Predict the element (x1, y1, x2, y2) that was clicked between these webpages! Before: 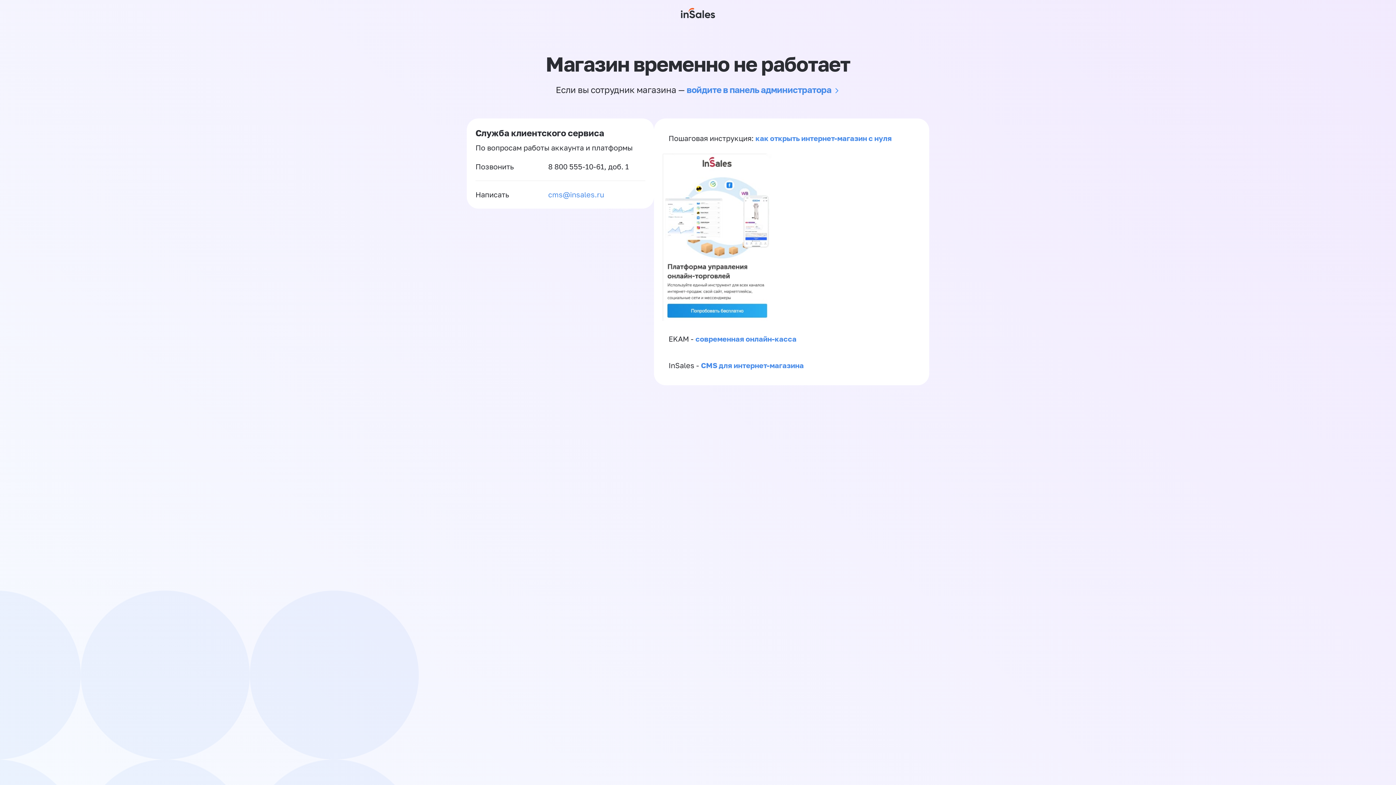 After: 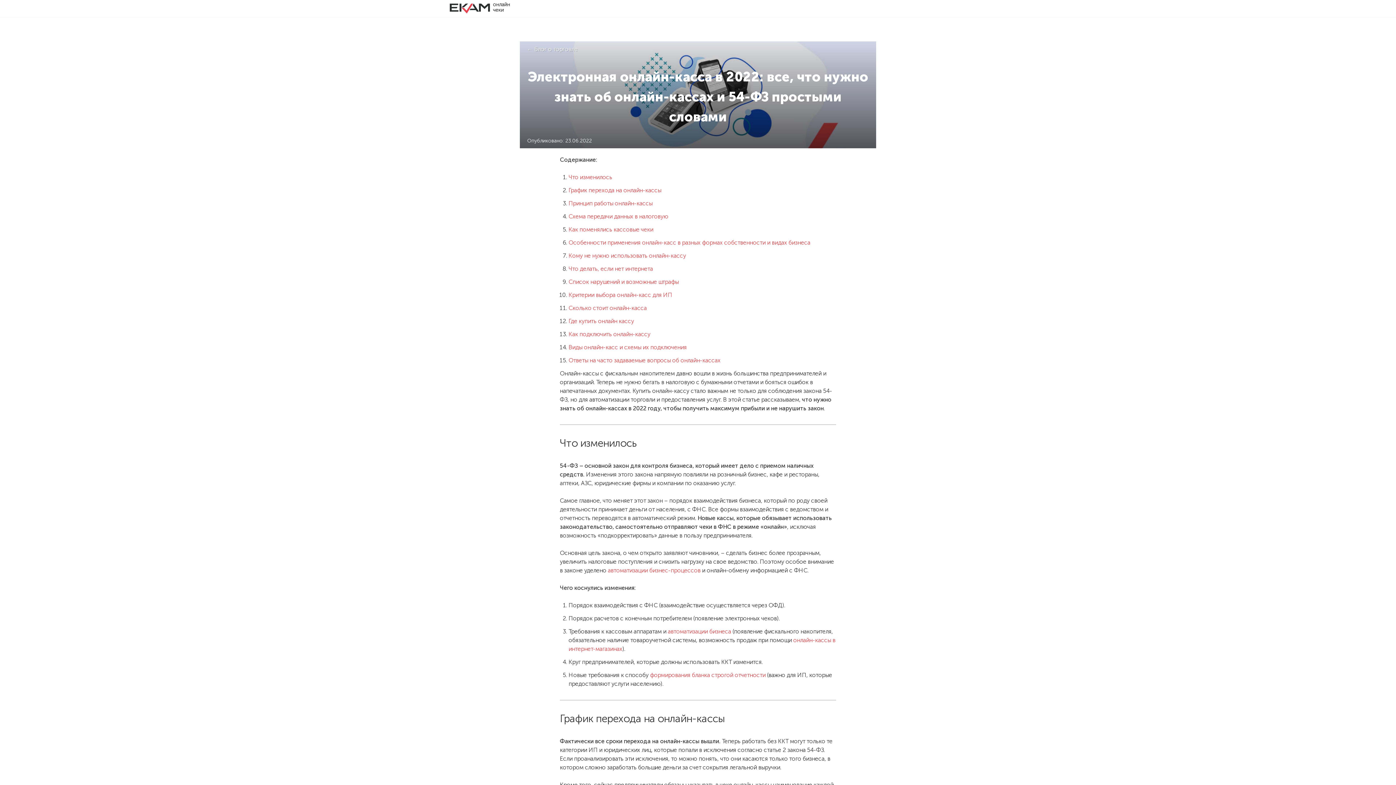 Action: label: современная онлайн-касса bbox: (695, 334, 796, 343)